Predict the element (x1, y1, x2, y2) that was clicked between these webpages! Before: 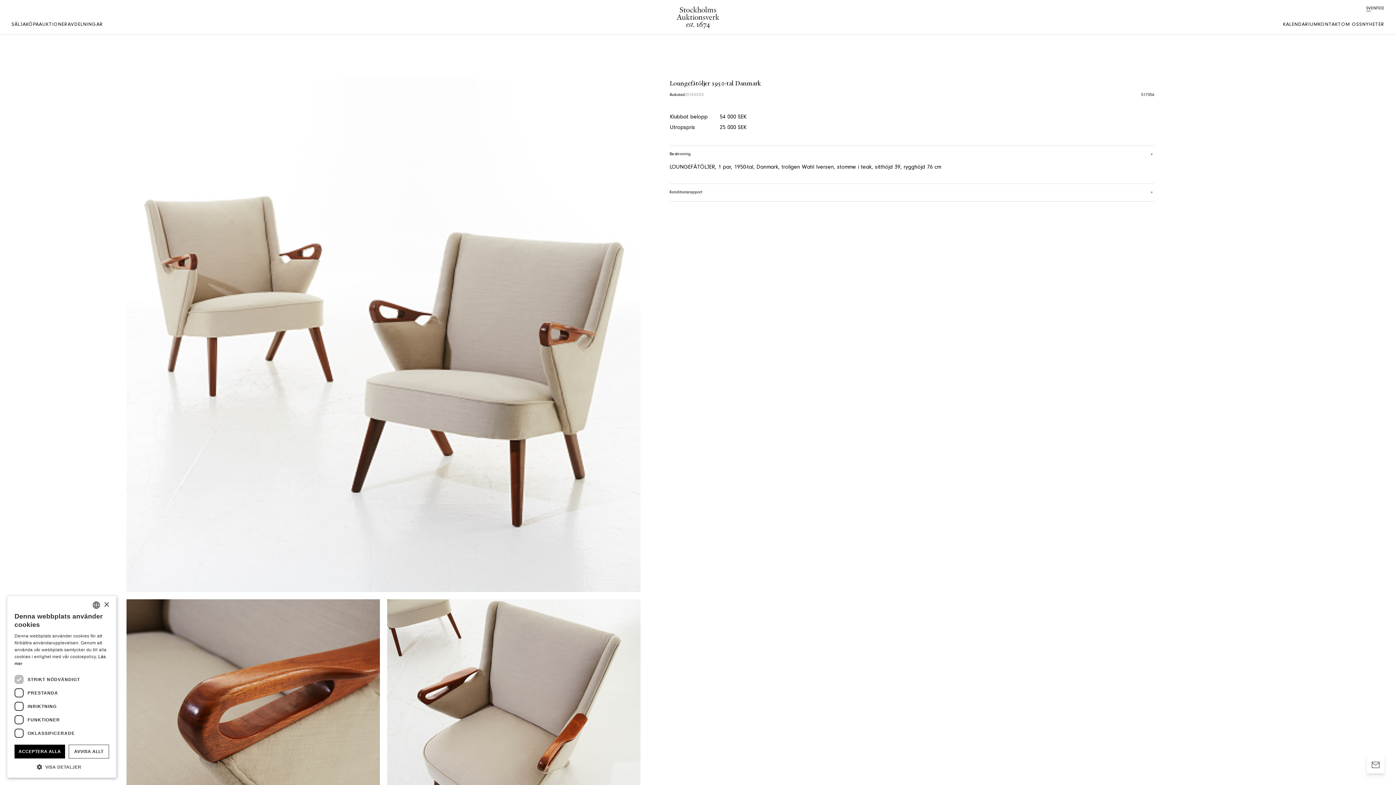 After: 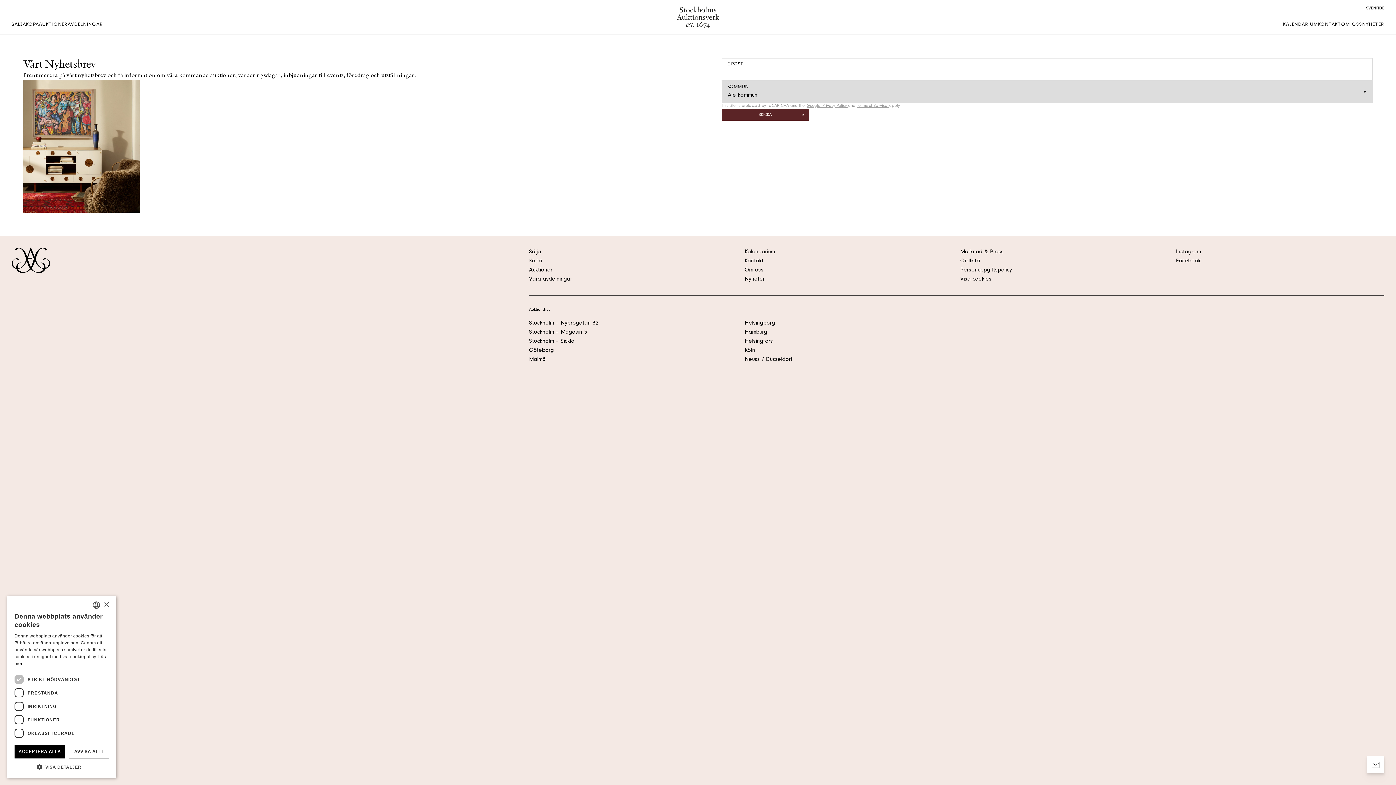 Action: label: Vårt Nyhetsbrev bbox: (1367, 756, 1384, 773)